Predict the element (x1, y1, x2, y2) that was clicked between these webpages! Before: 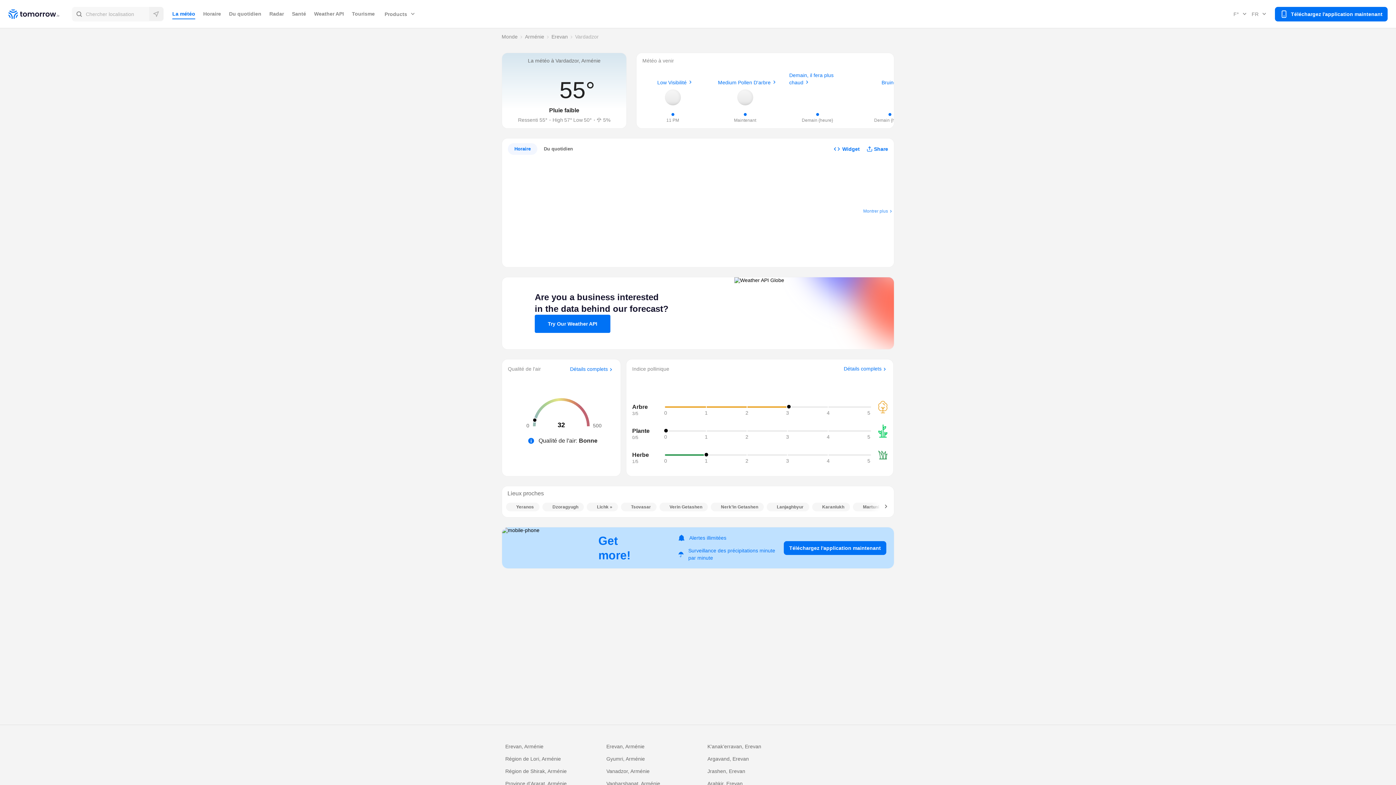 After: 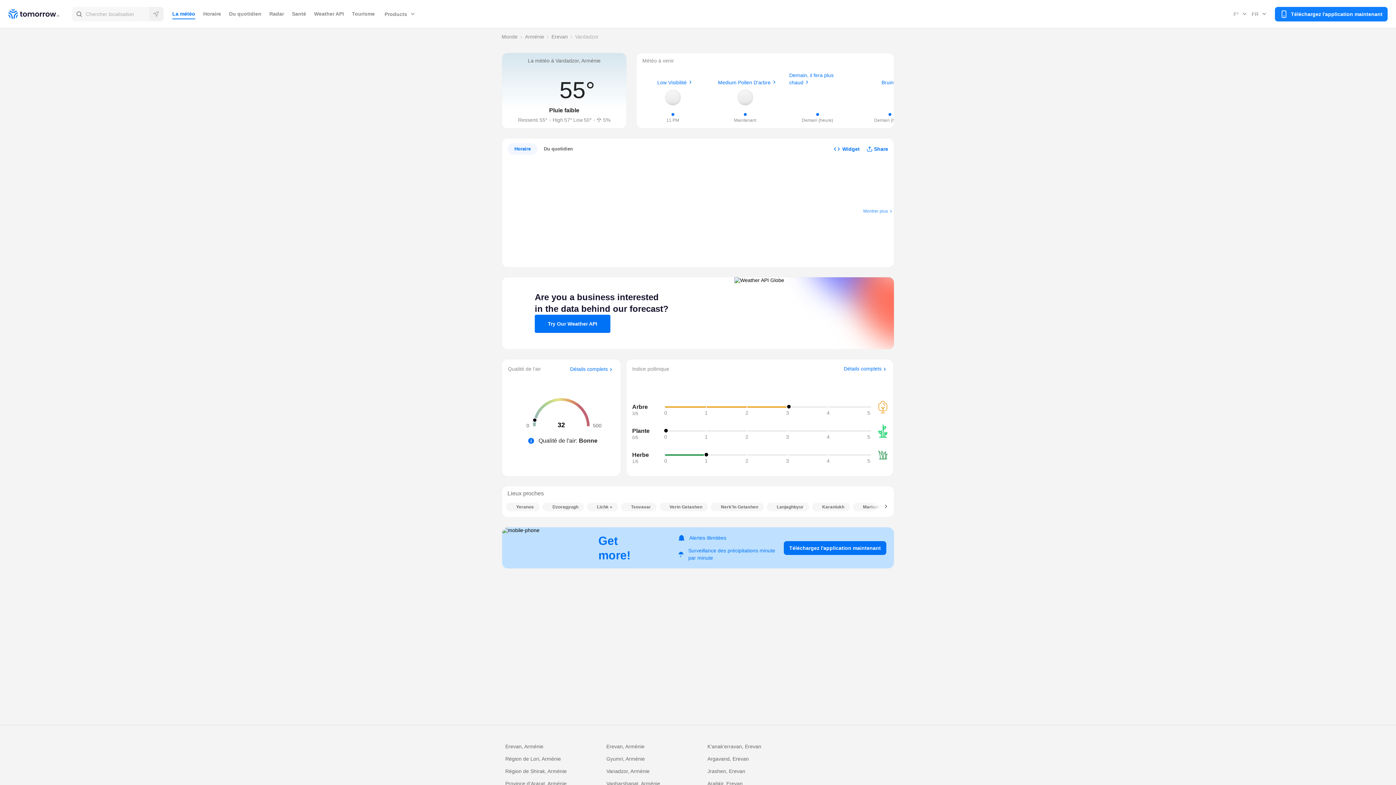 Action: bbox: (1275, 6, 1388, 21) label: Téléchargez l'application maintenant